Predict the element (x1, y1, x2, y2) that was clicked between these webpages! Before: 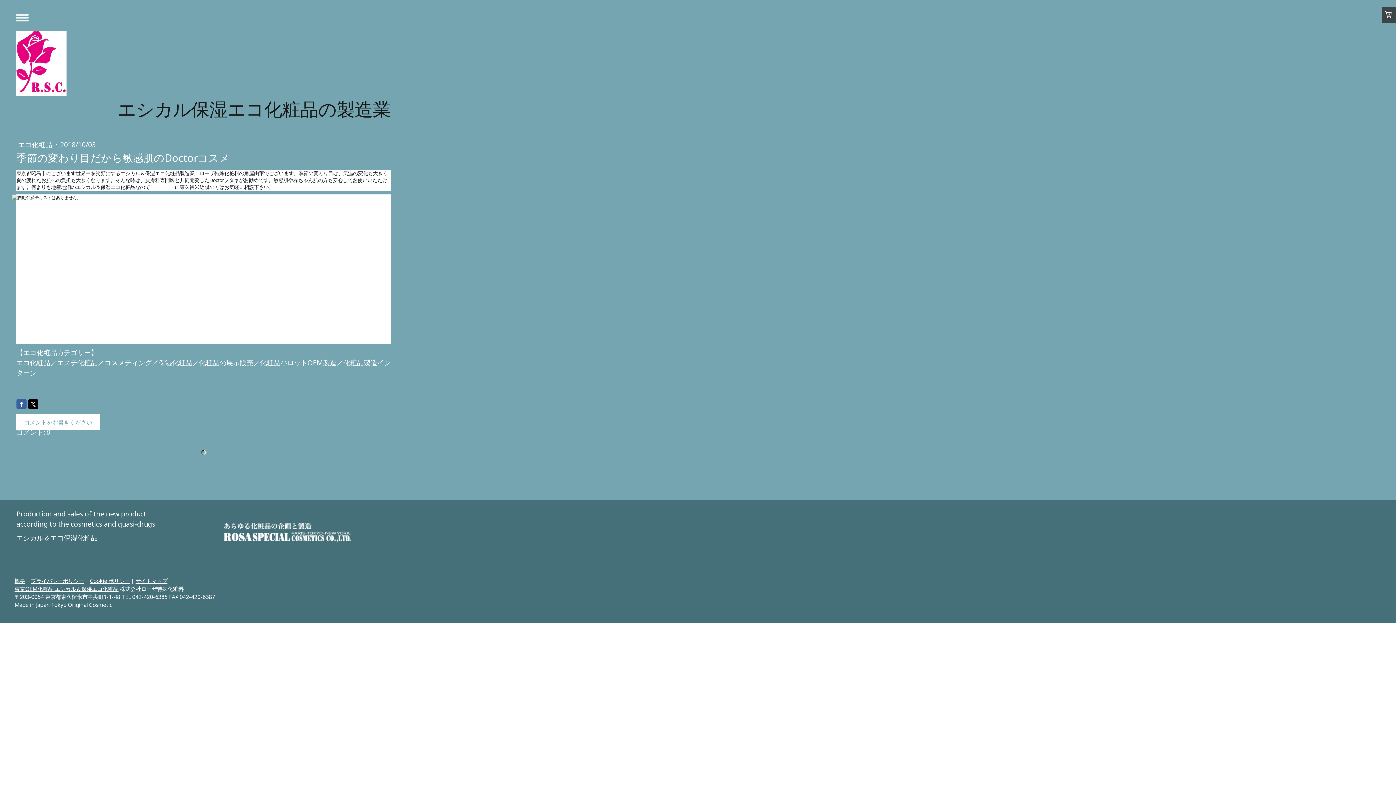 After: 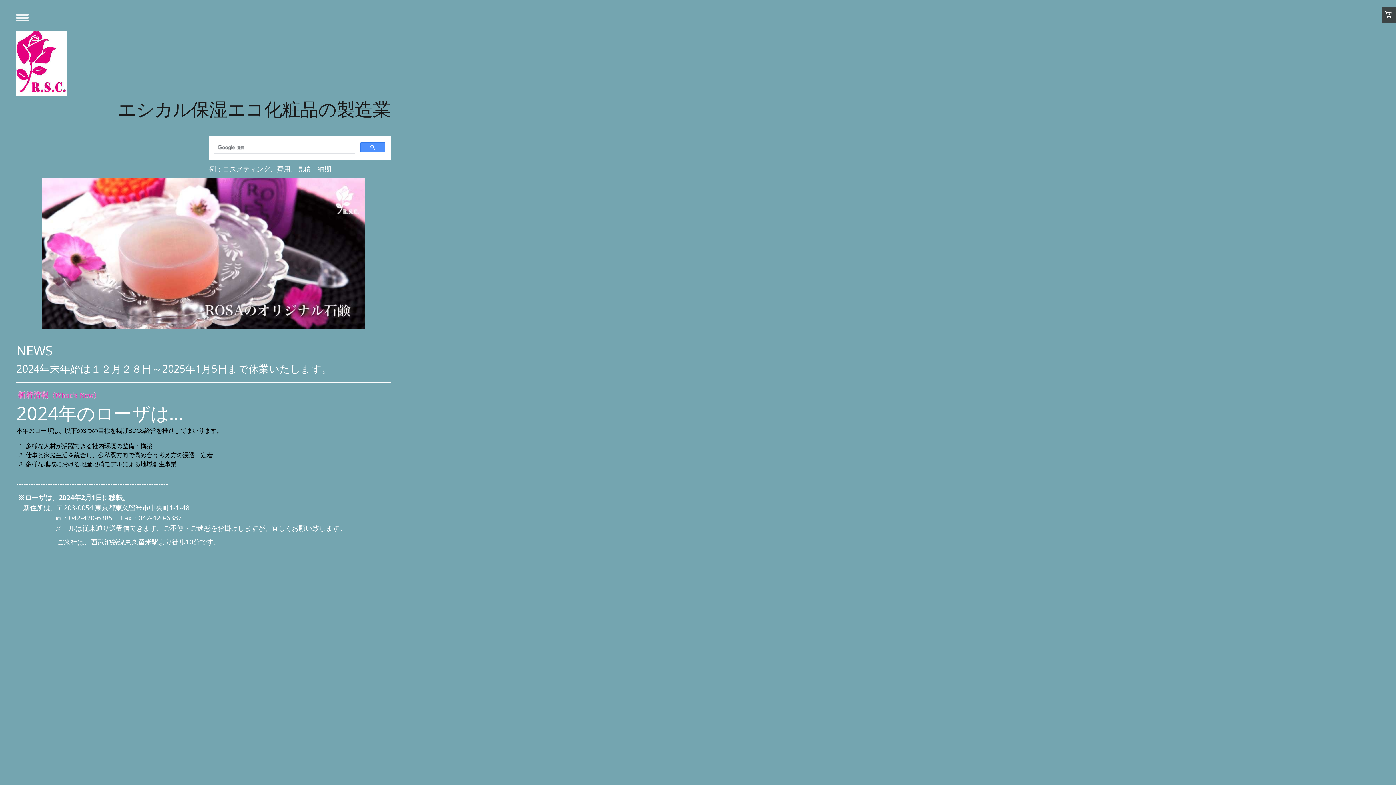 Action: bbox: (14, 585, 118, 592) label: 東京OEM化粧品 エシカル＆保湿エコ化粧品